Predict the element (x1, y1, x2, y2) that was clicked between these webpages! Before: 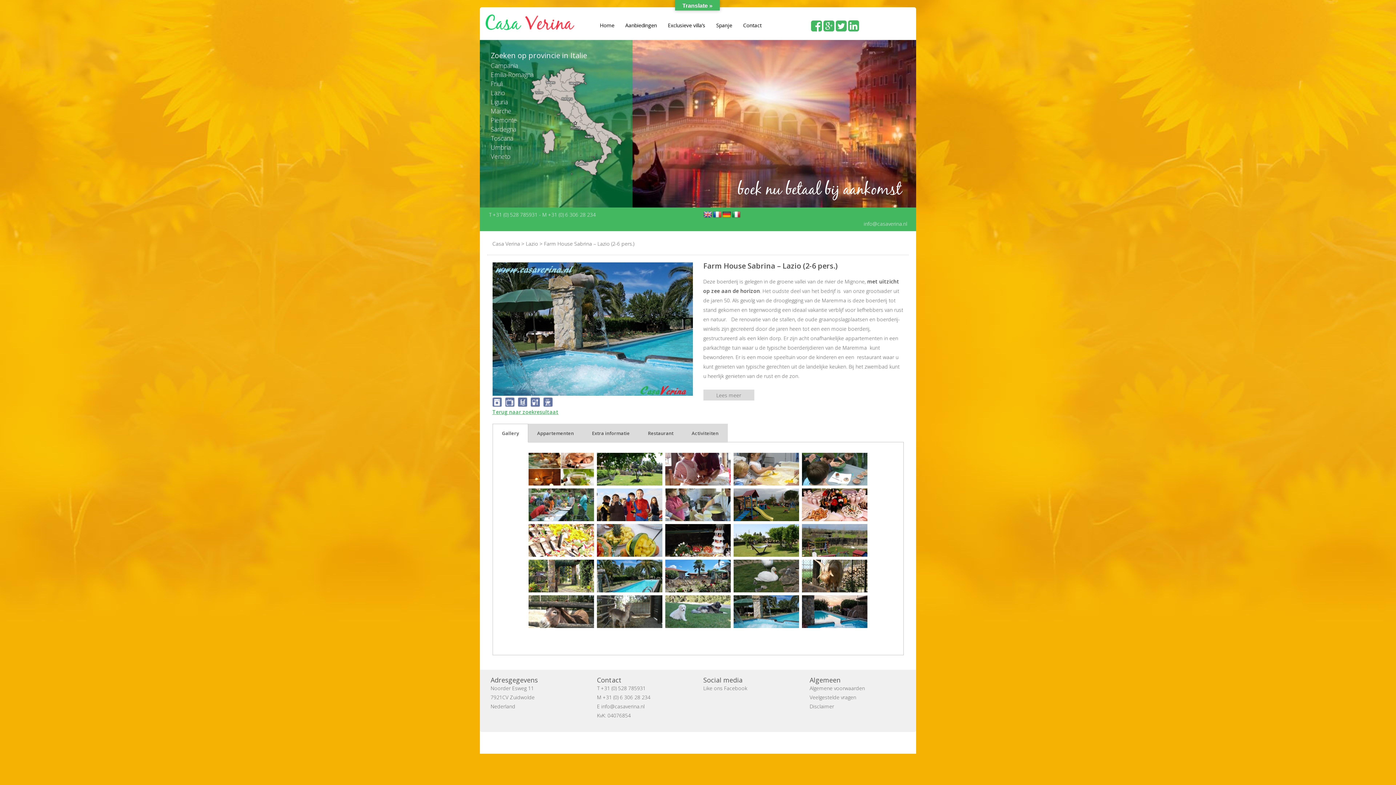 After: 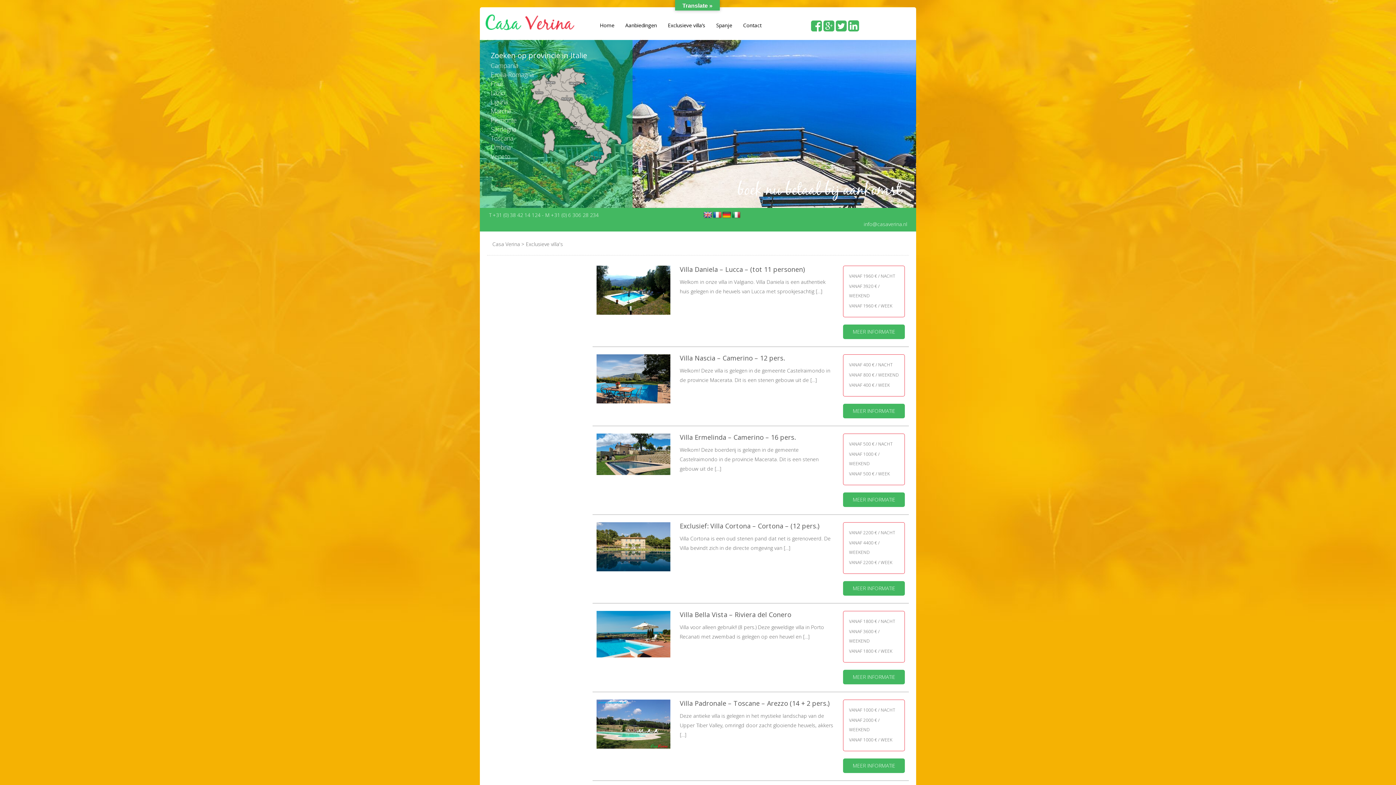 Action: label: Exclusieve villa’s bbox: (662, 18, 710, 32)